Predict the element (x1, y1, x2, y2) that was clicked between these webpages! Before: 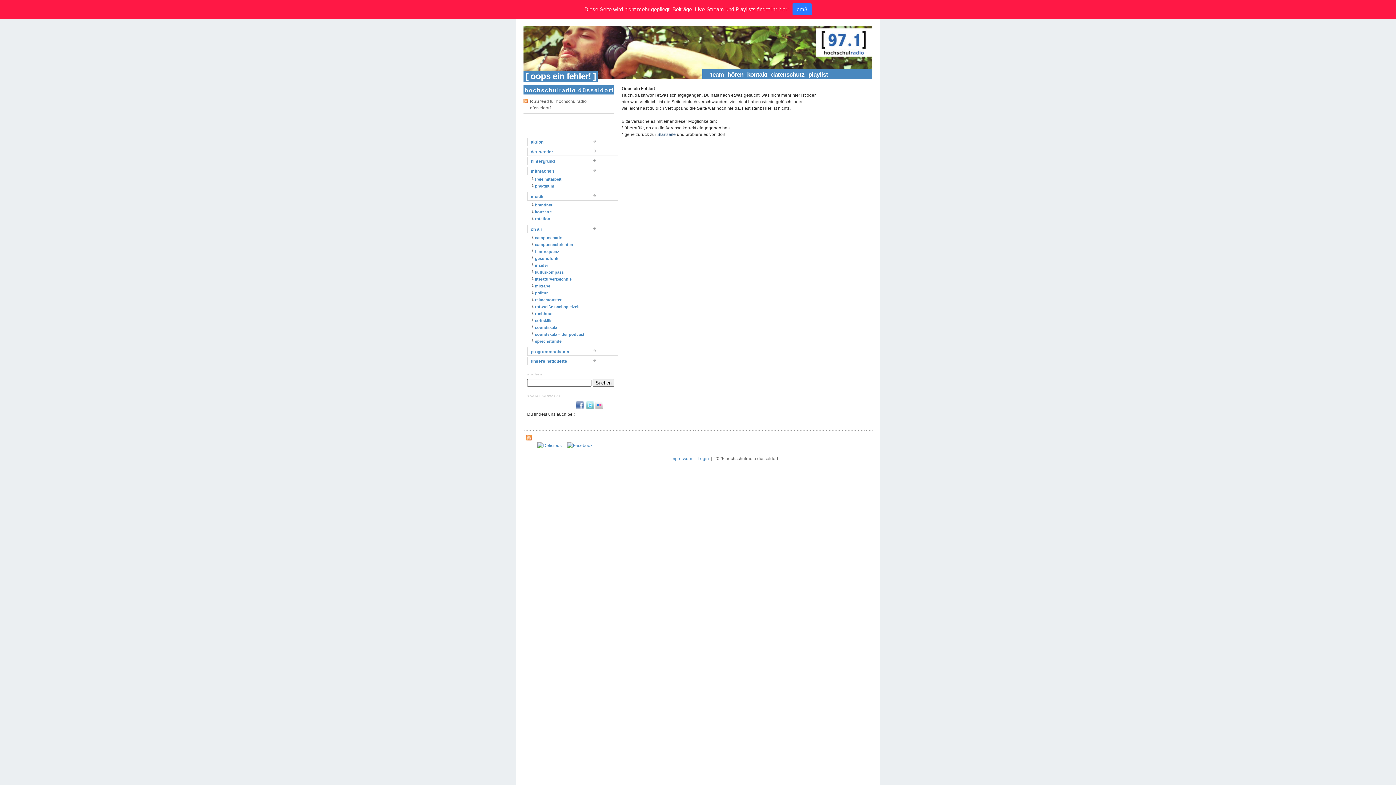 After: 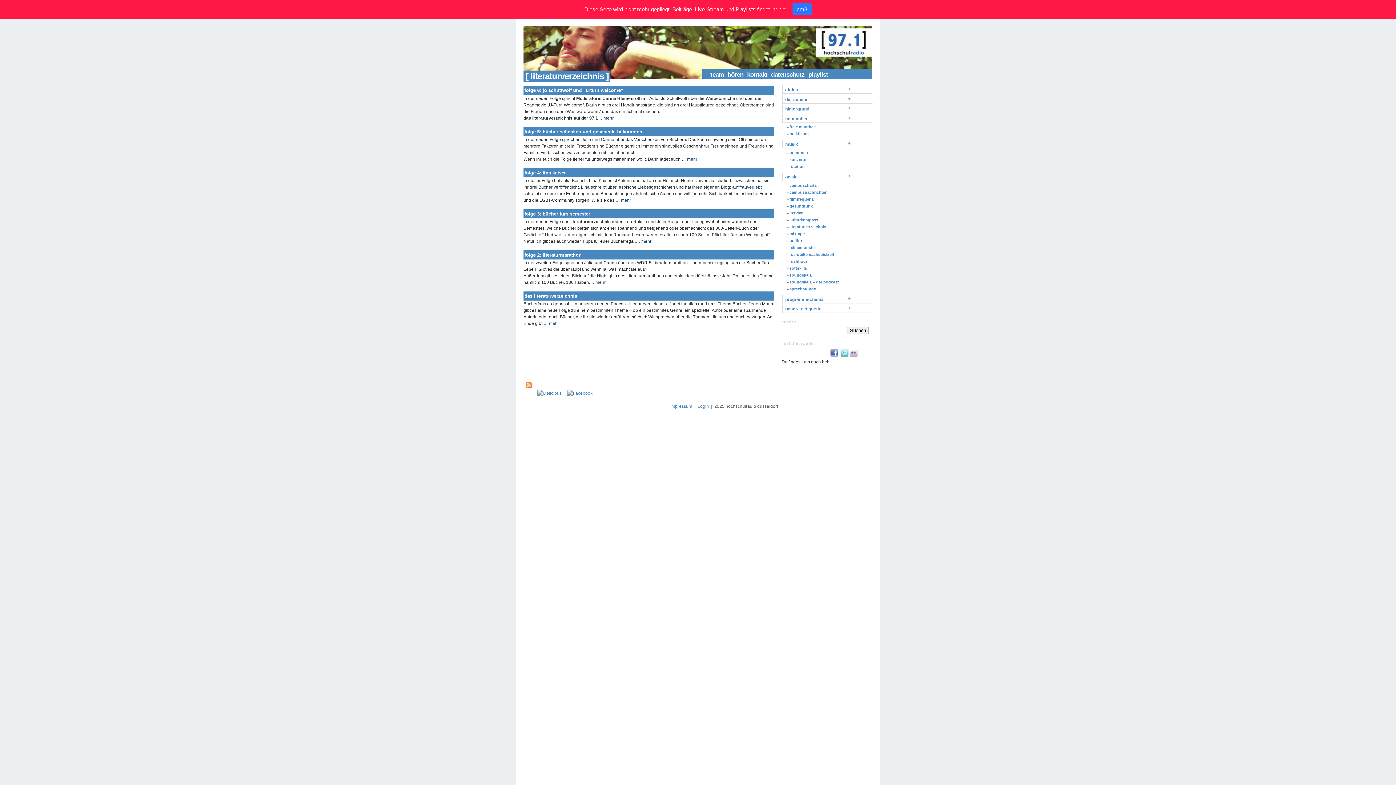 Action: bbox: (530, 276, 618, 283) label: literaturverzeichnis